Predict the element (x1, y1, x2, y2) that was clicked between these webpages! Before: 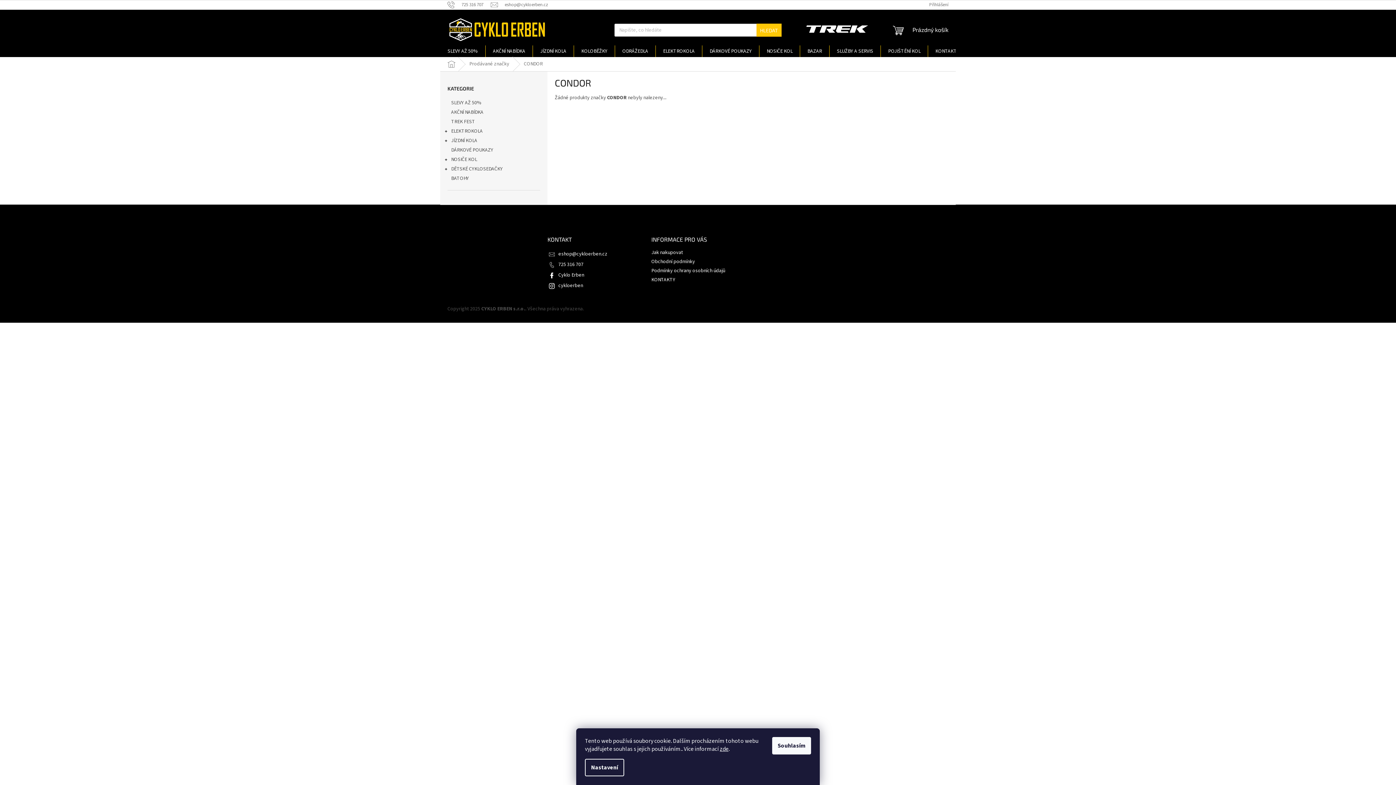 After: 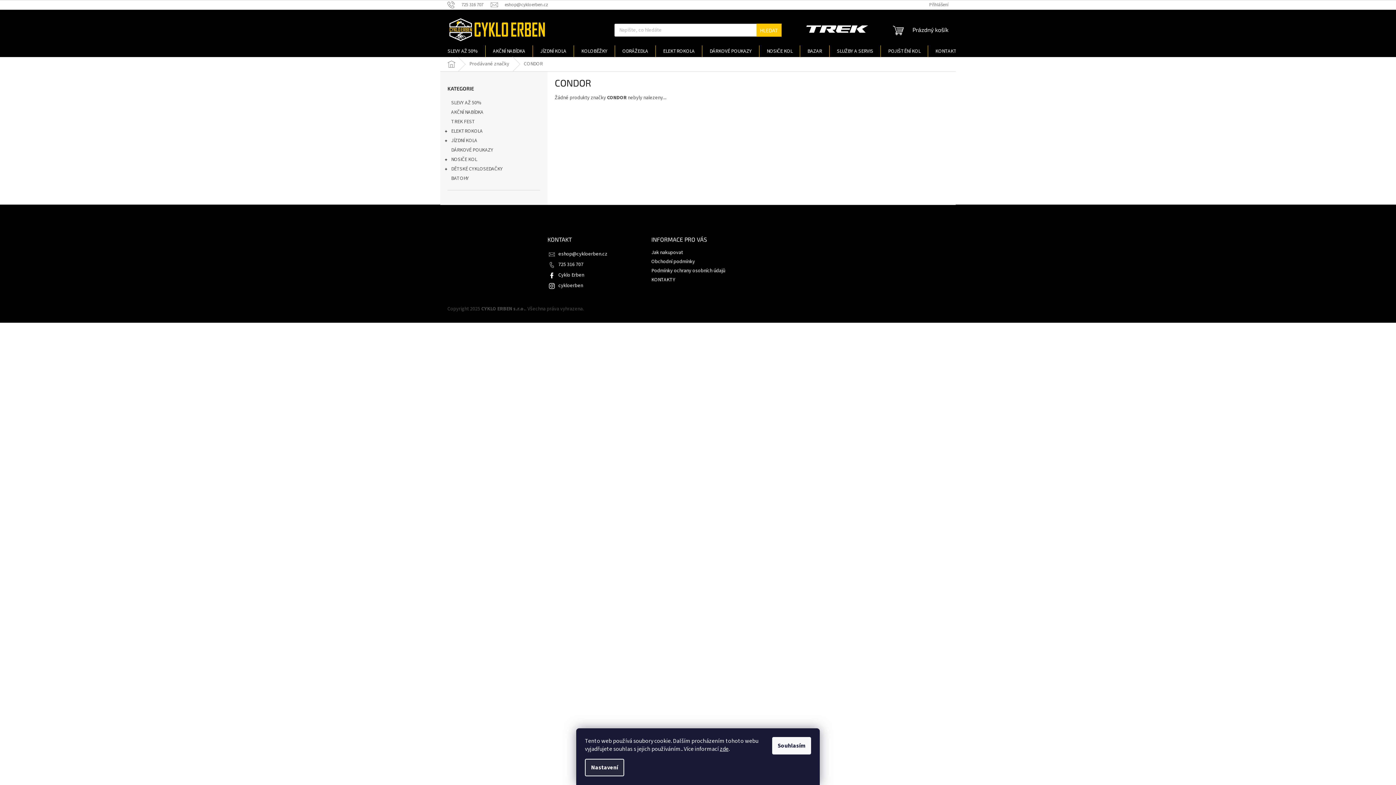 Action: bbox: (585, 759, 624, 776) label: Nastavení